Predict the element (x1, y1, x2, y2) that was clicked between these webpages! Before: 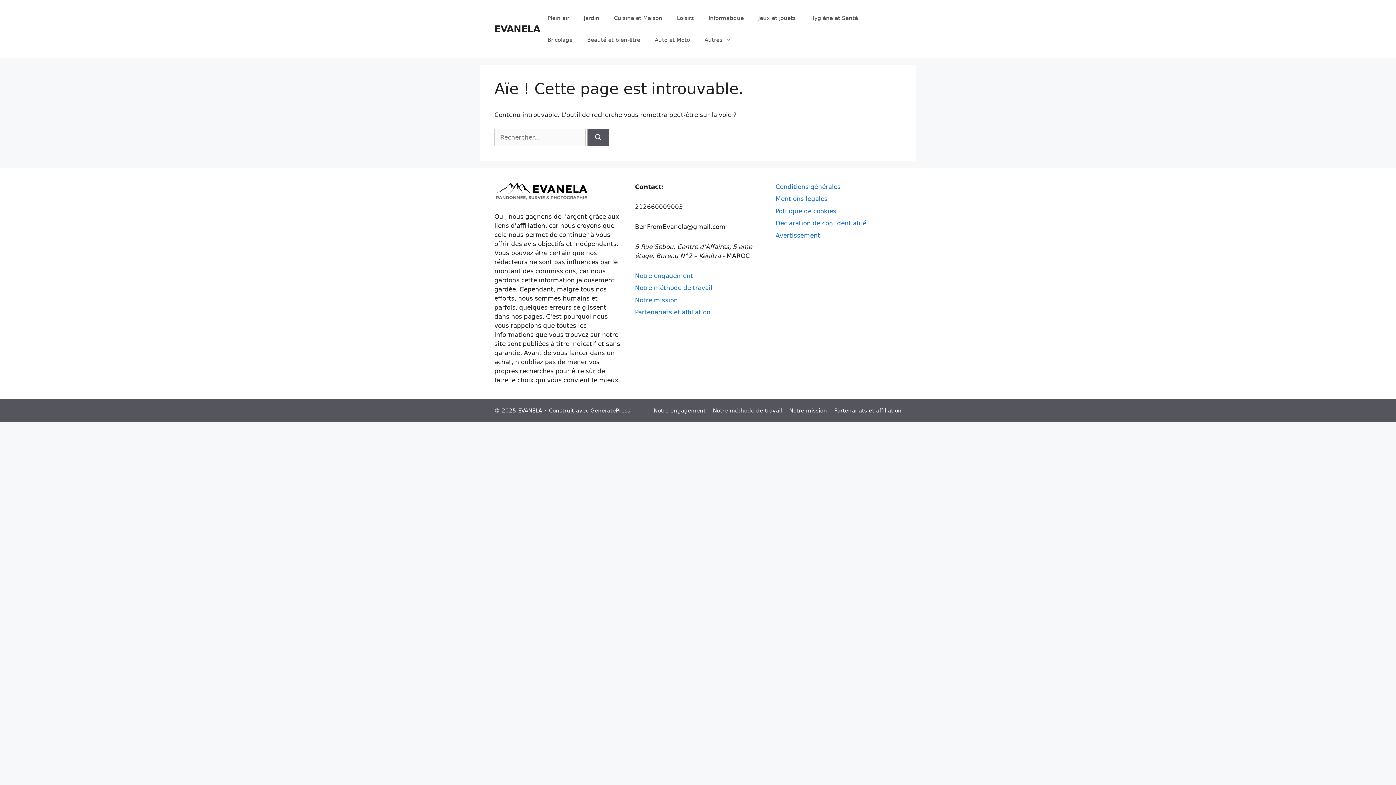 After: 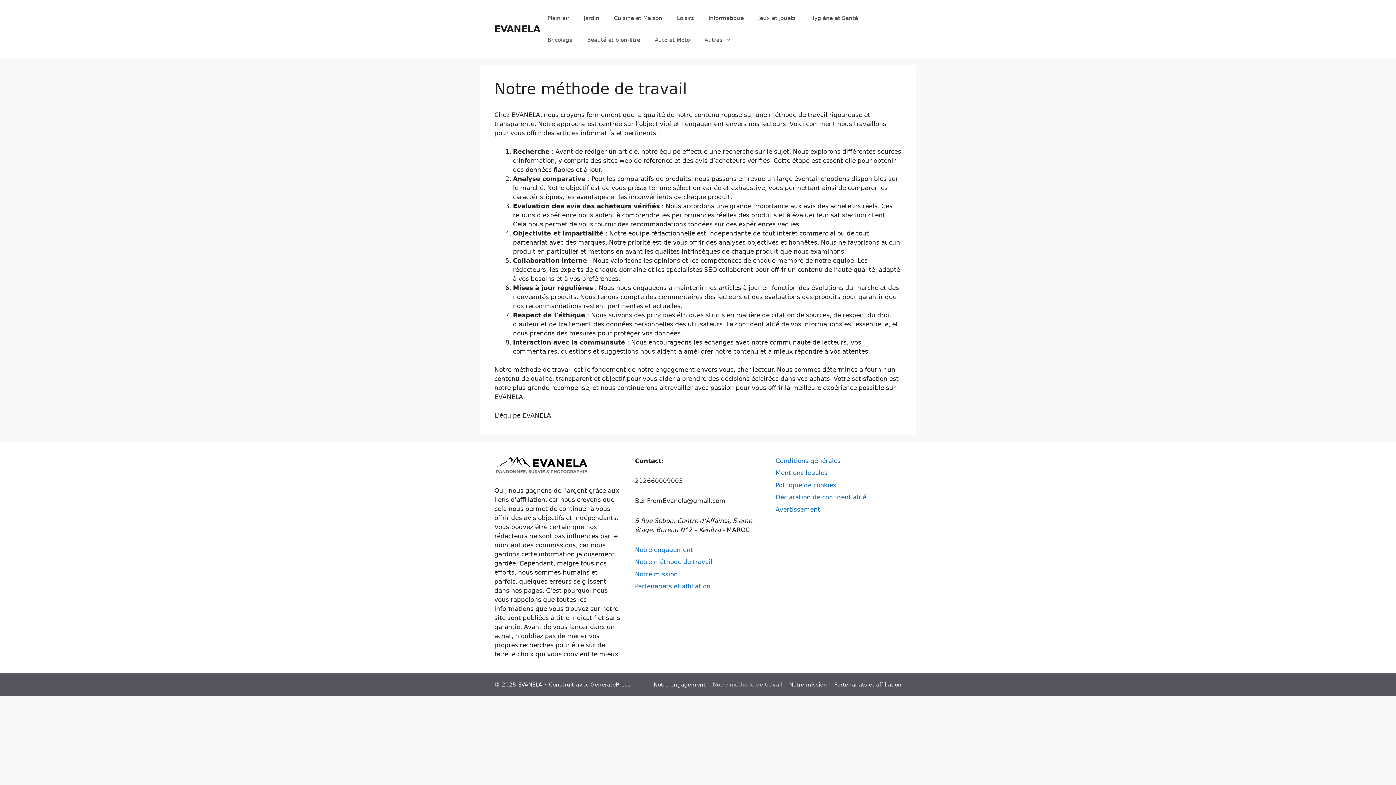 Action: label: Notre méthode de travail bbox: (713, 407, 782, 414)